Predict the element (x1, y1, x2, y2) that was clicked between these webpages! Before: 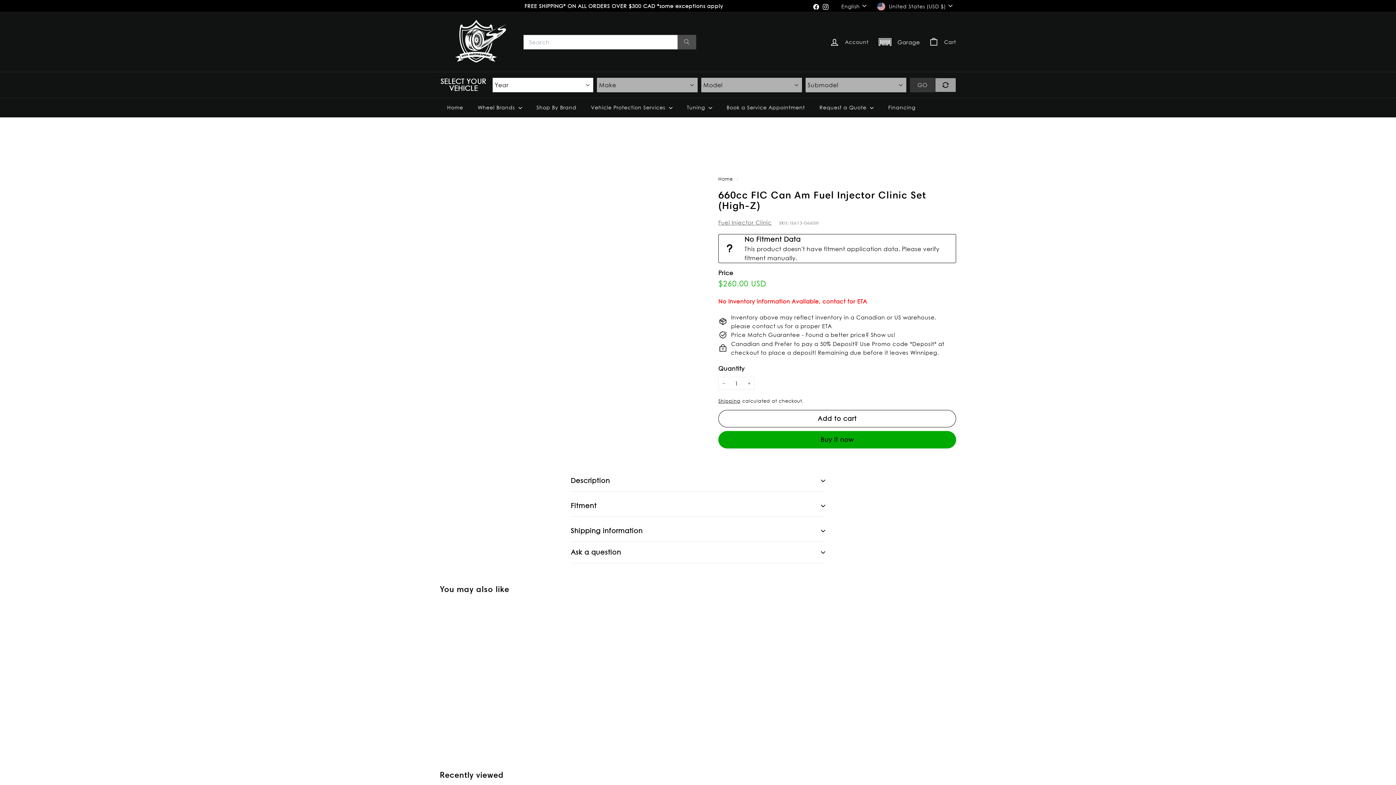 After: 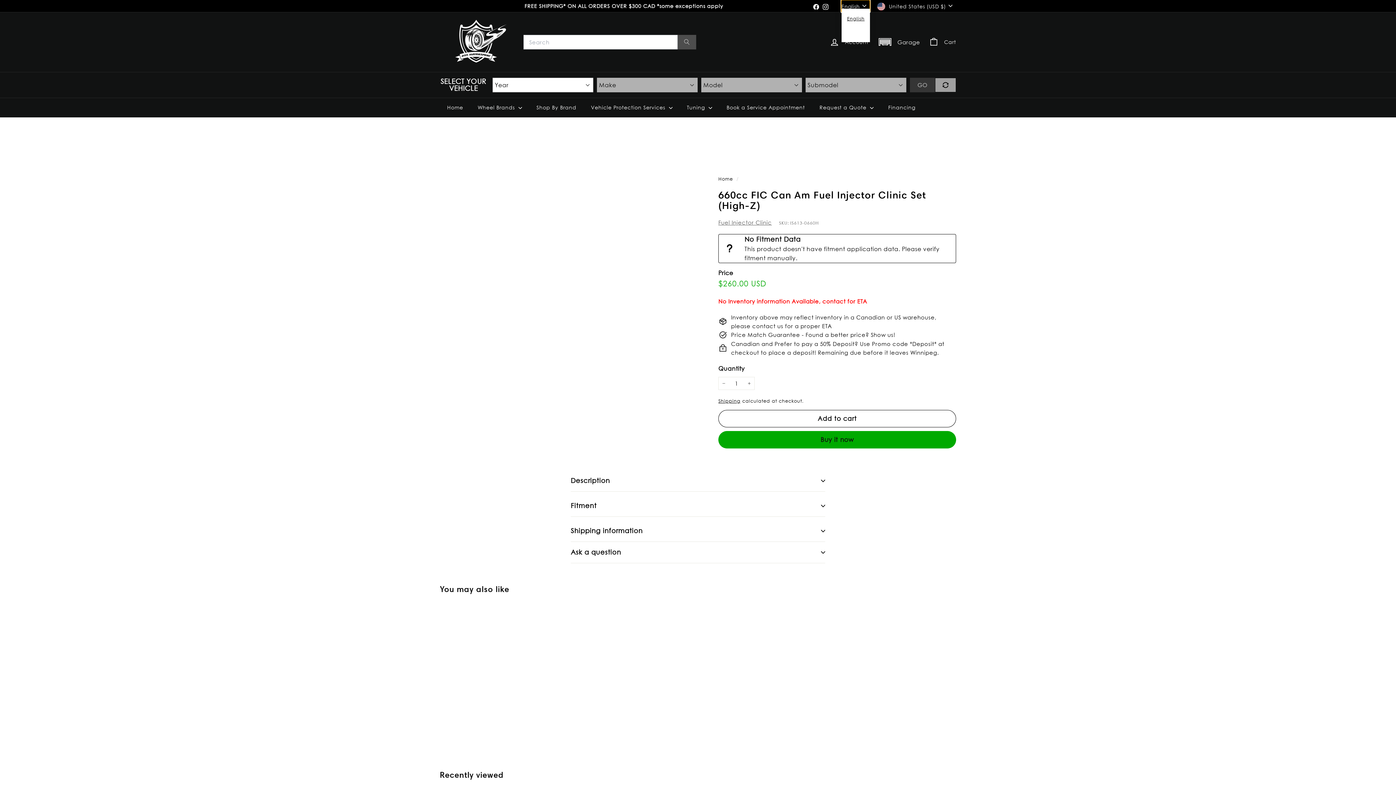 Action: bbox: (841, 0, 870, 12) label: English